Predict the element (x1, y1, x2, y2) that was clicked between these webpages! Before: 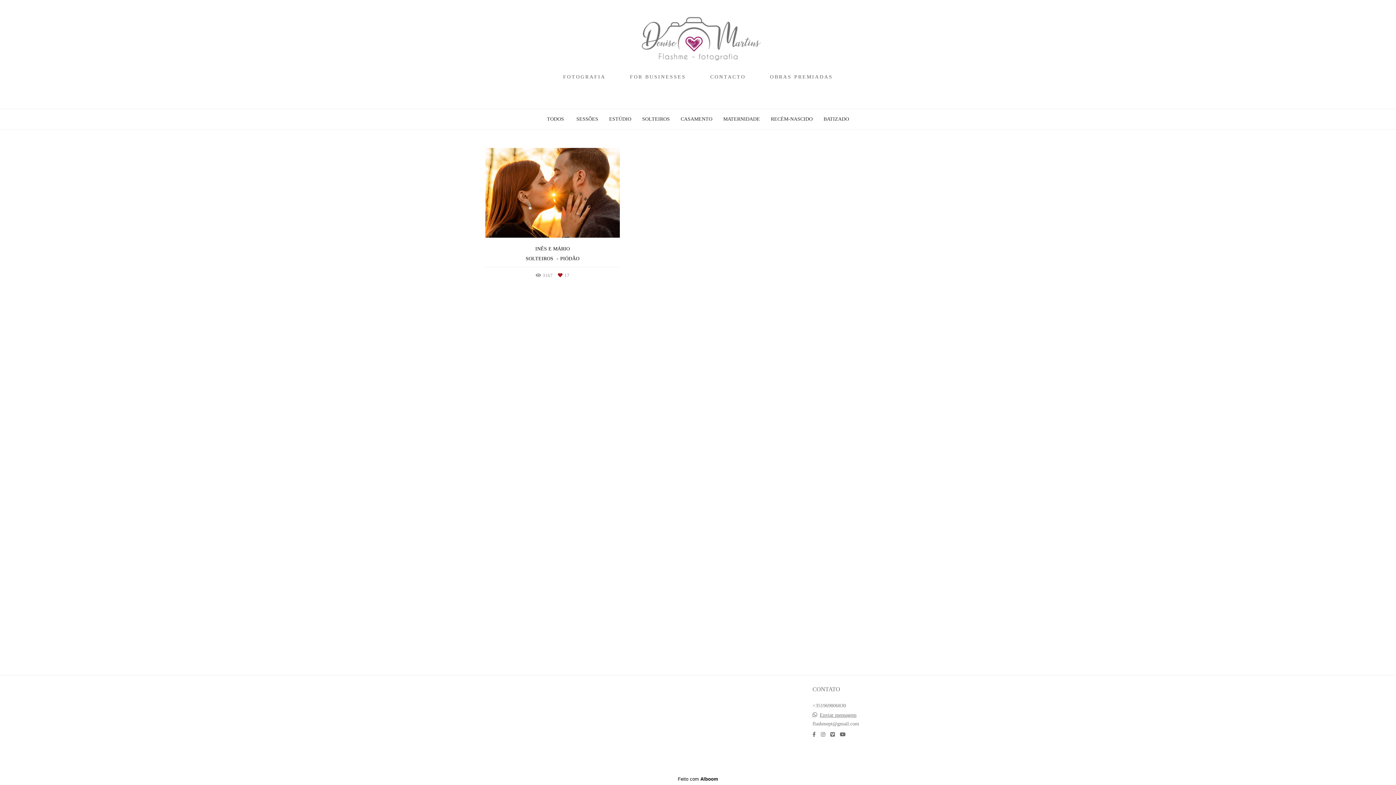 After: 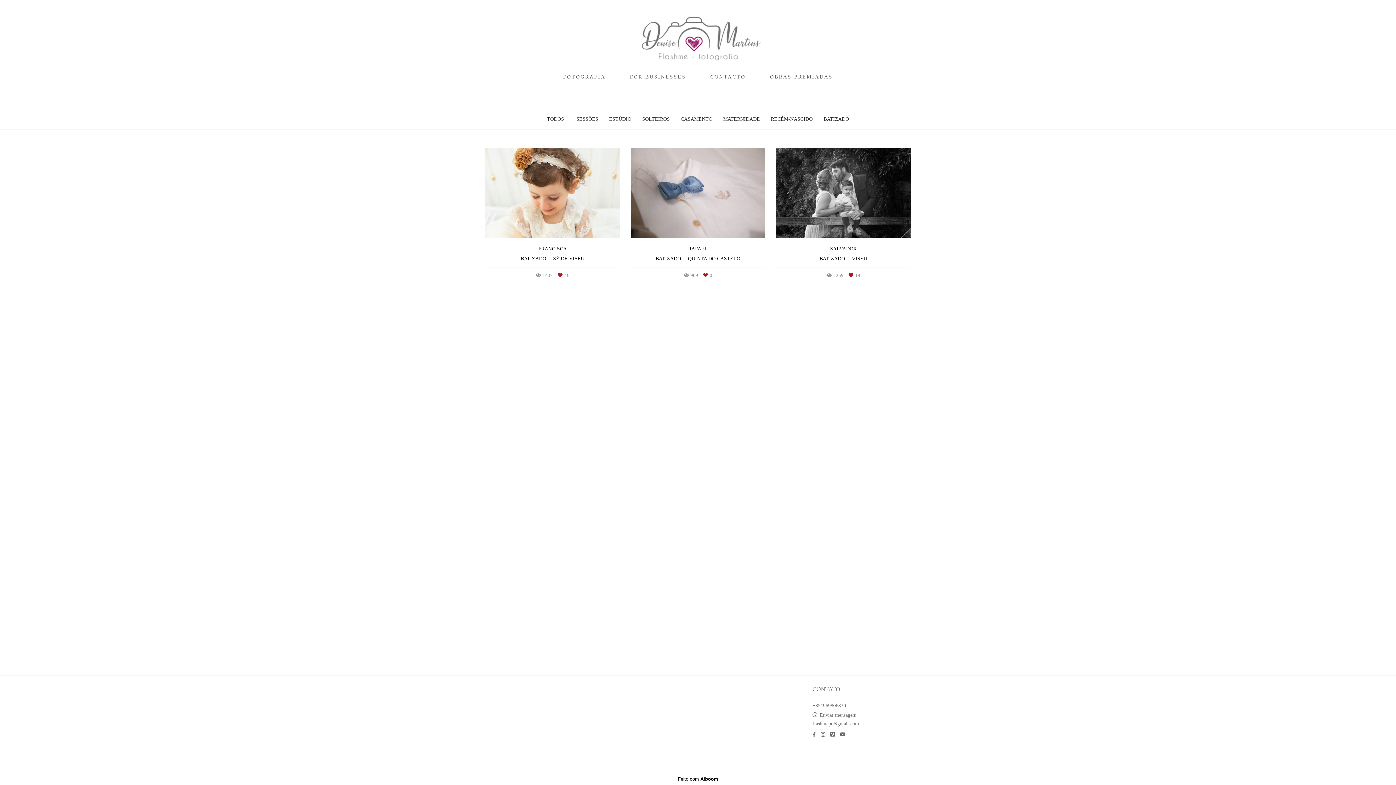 Action: label: BATIZADO bbox: (823, 116, 849, 121)